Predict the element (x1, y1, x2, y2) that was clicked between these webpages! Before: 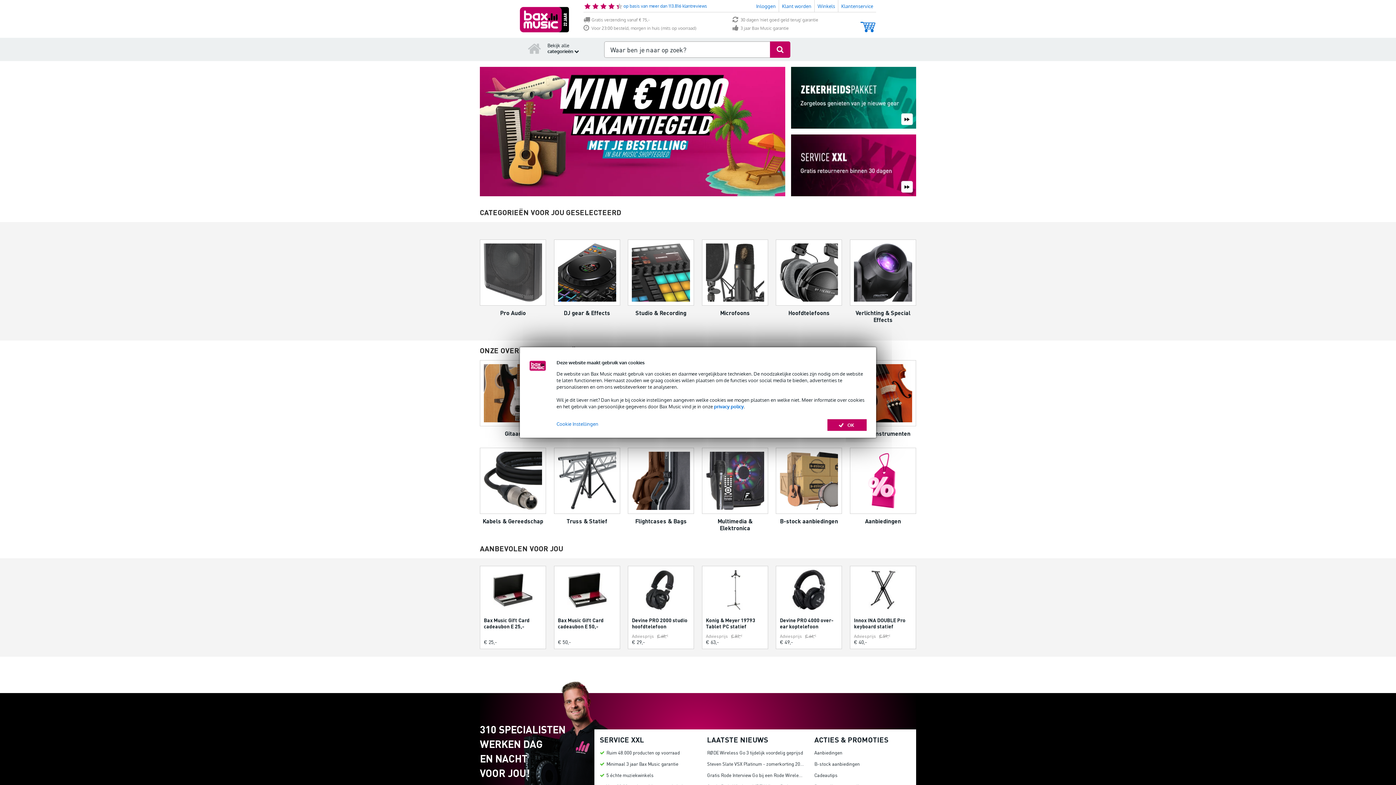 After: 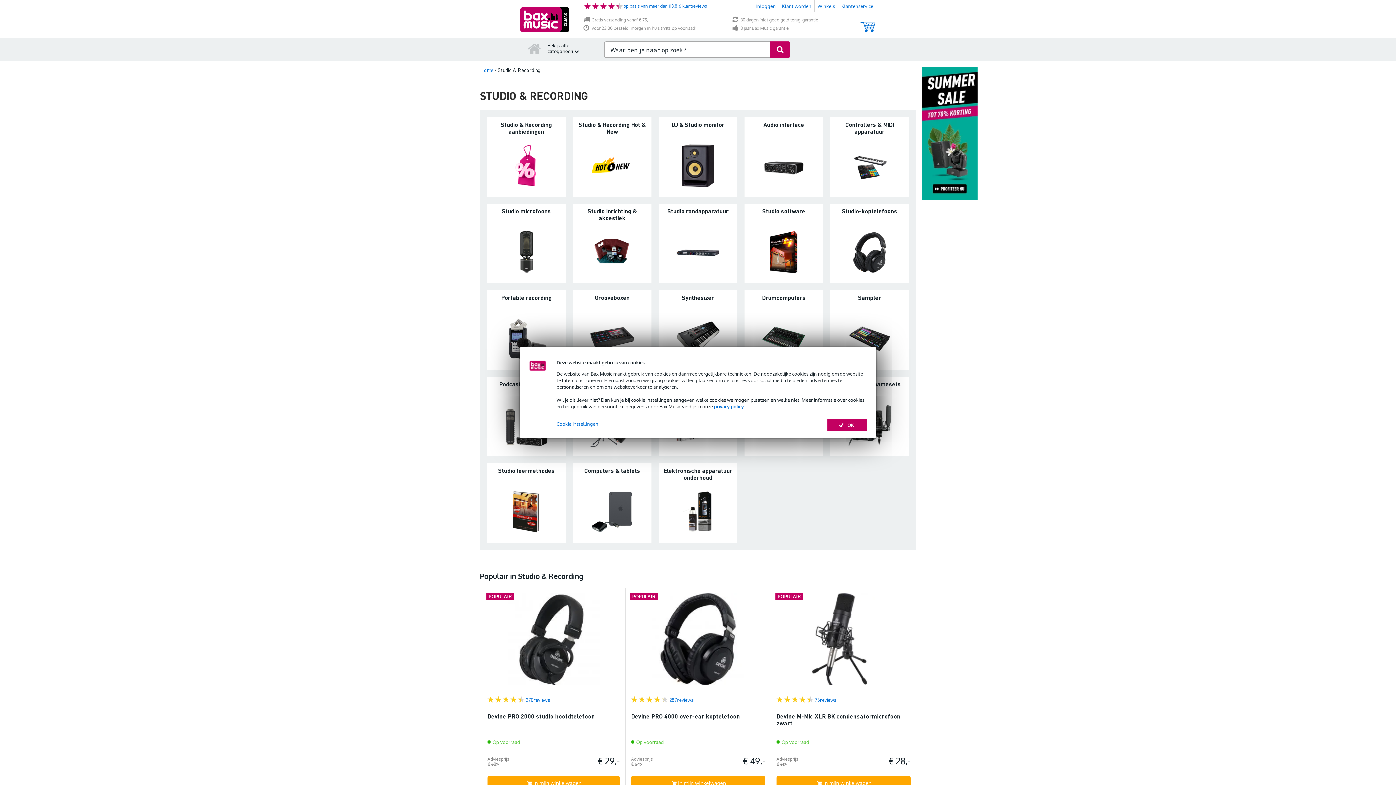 Action: bbox: (628, 239, 694, 323) label: Studio & Recording